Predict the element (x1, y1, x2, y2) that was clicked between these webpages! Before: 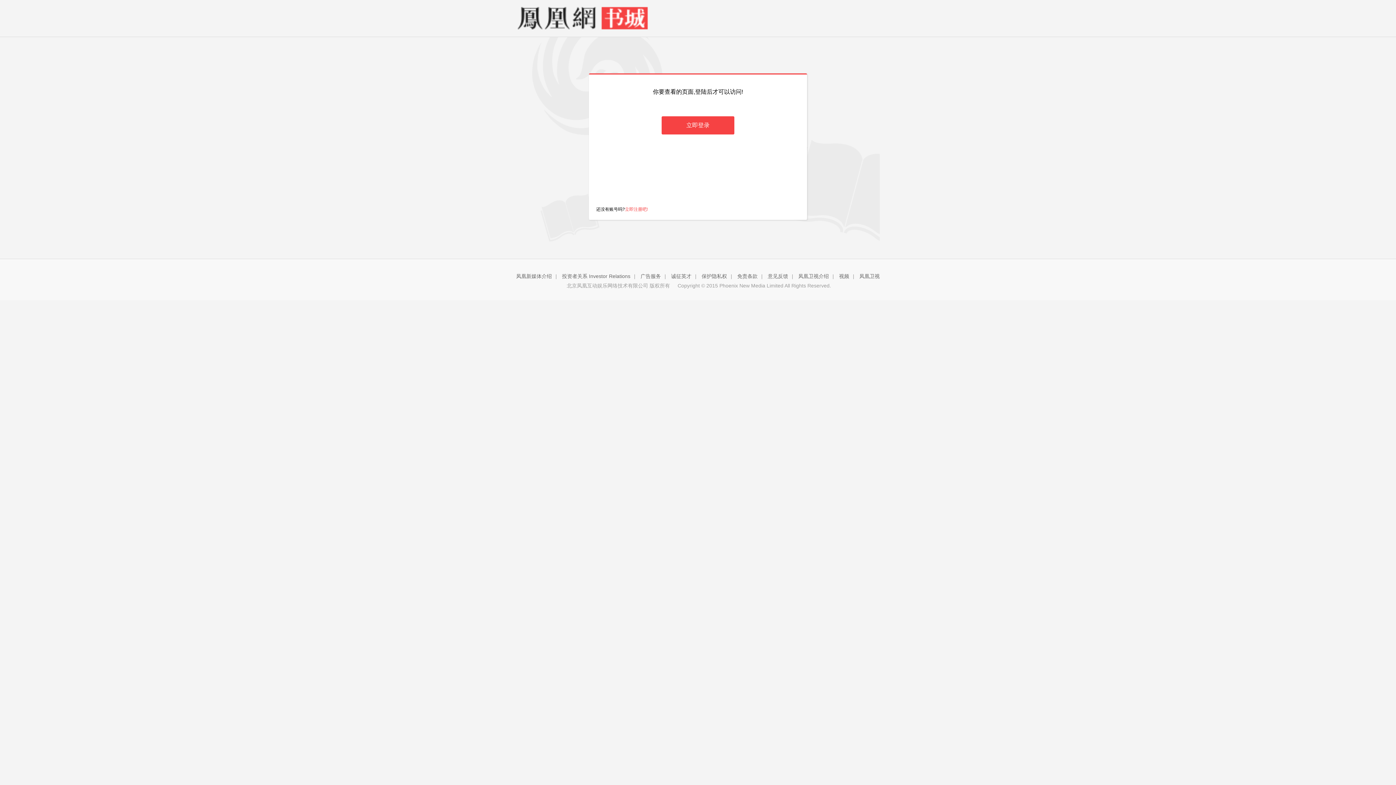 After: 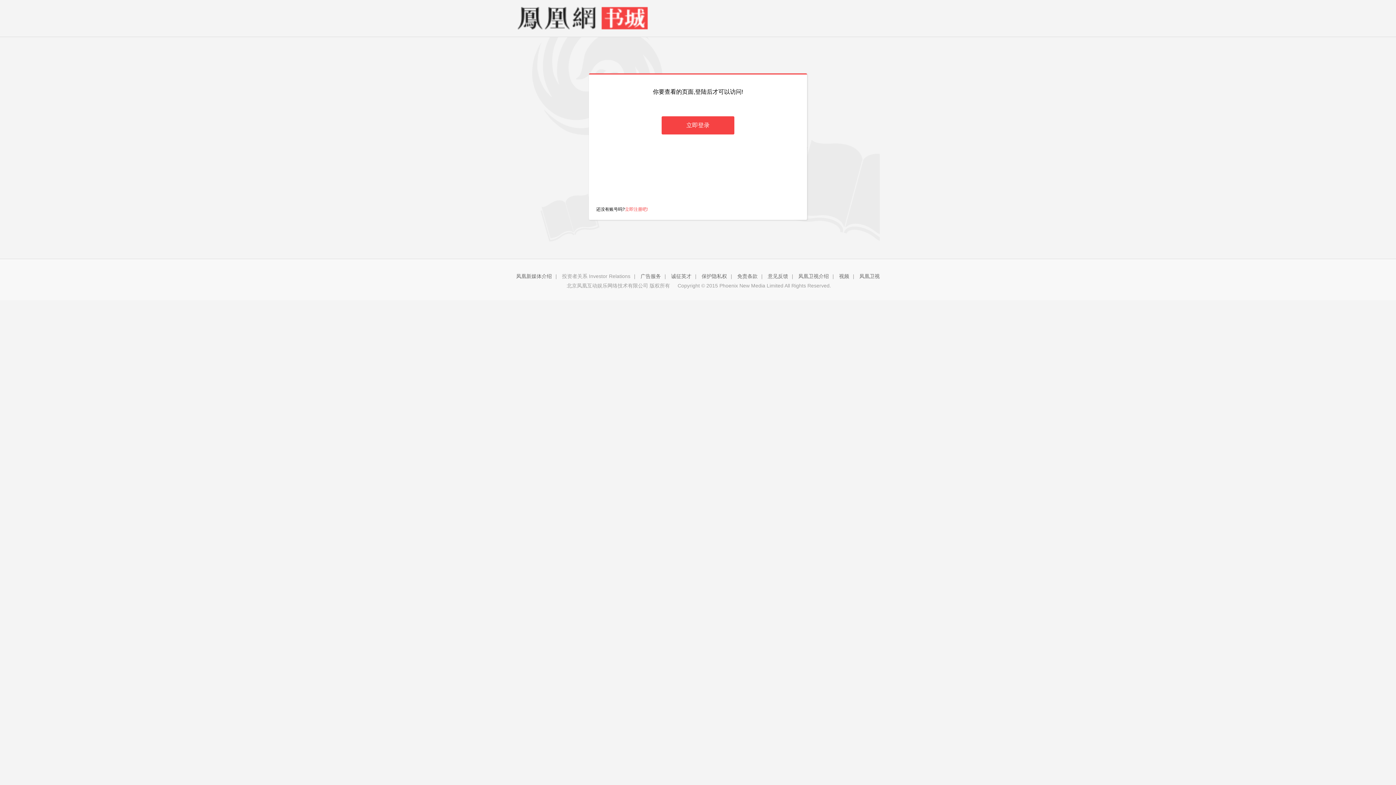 Action: label: 投资者关系 Investor Relations bbox: (562, 273, 630, 279)